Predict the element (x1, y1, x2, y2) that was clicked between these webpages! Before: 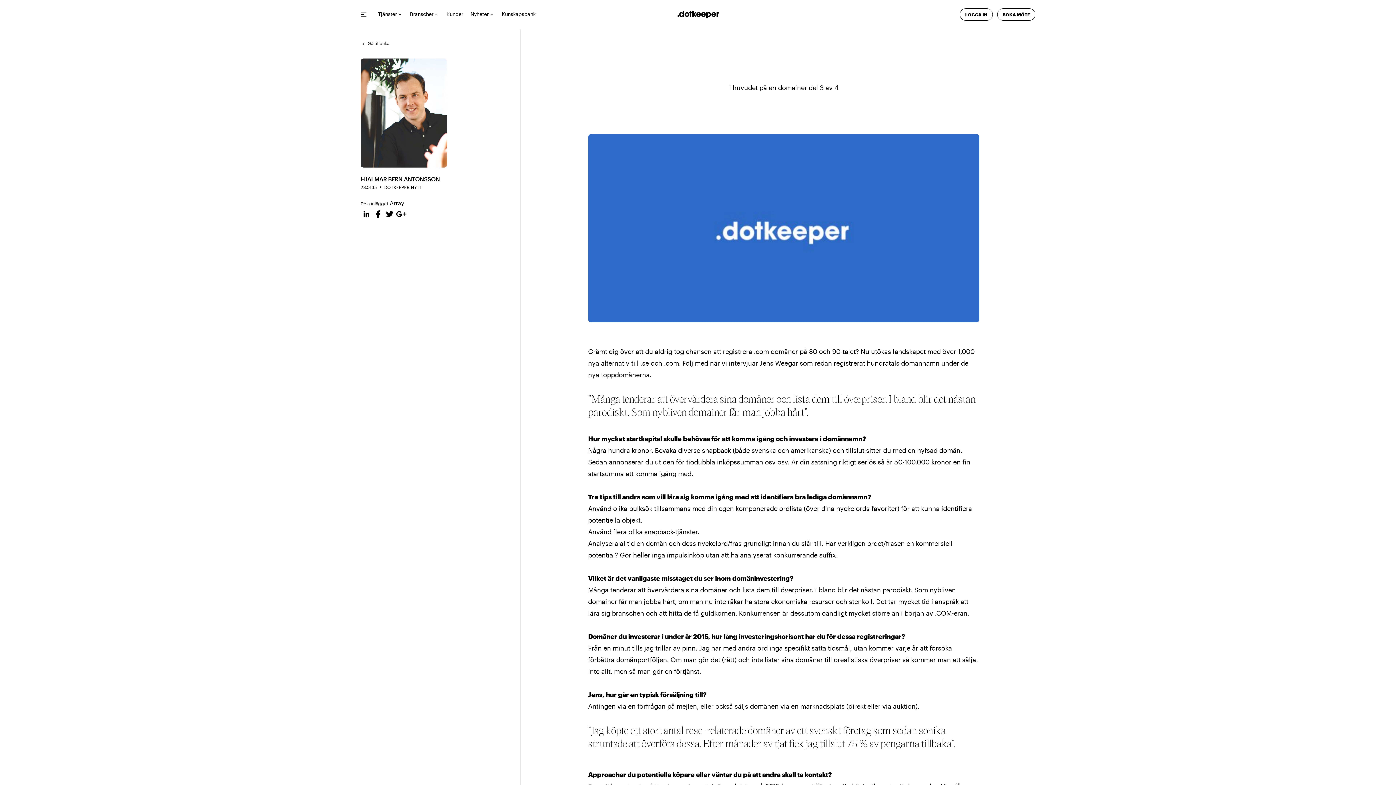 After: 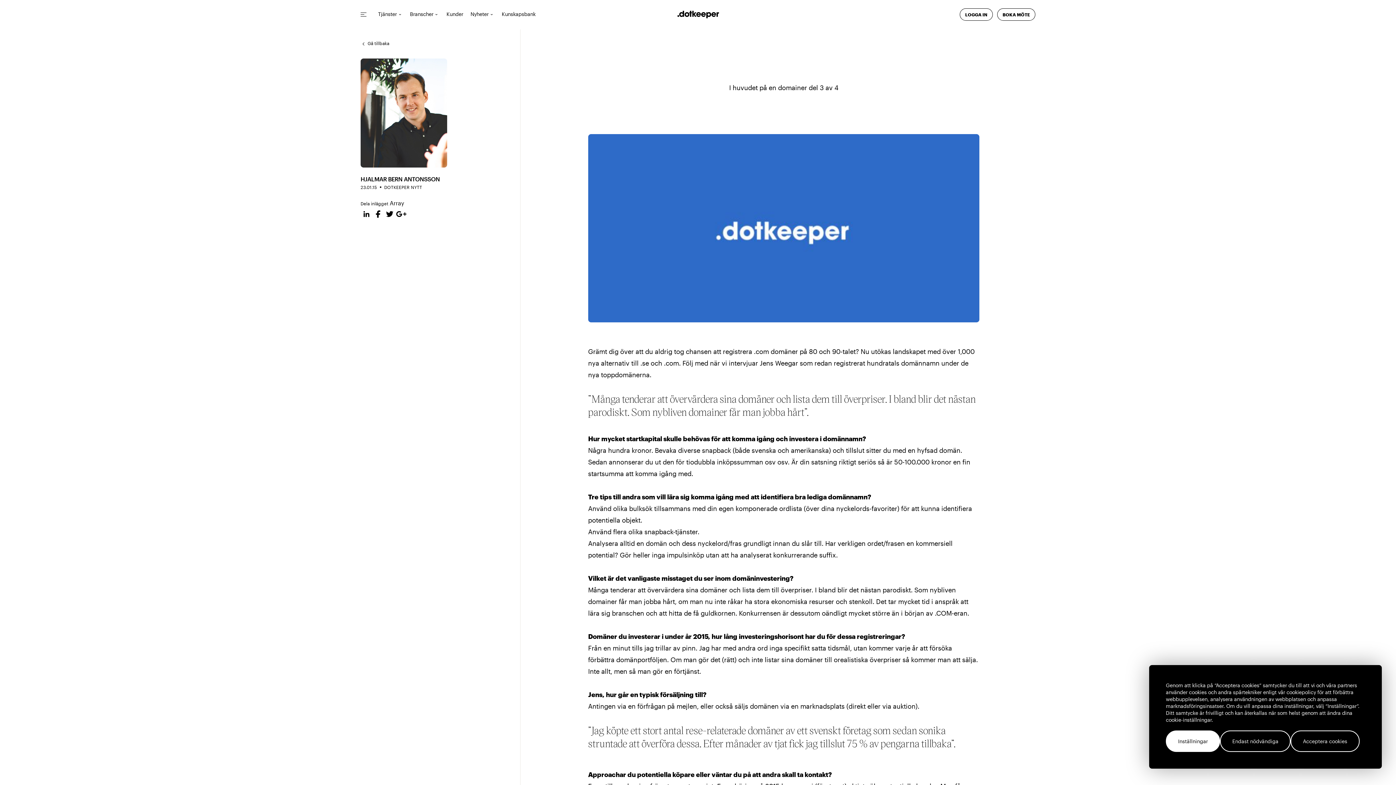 Action: bbox: (360, 208, 372, 219)